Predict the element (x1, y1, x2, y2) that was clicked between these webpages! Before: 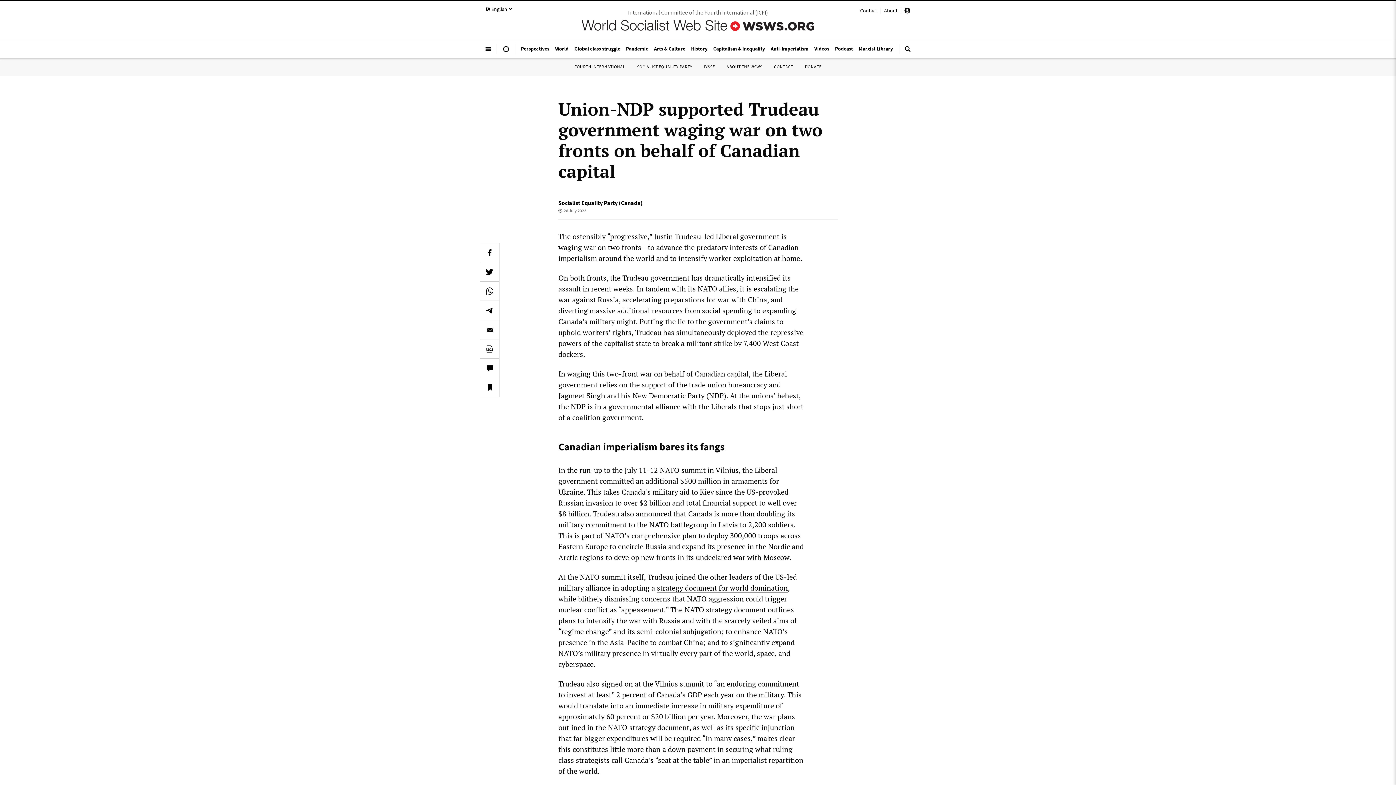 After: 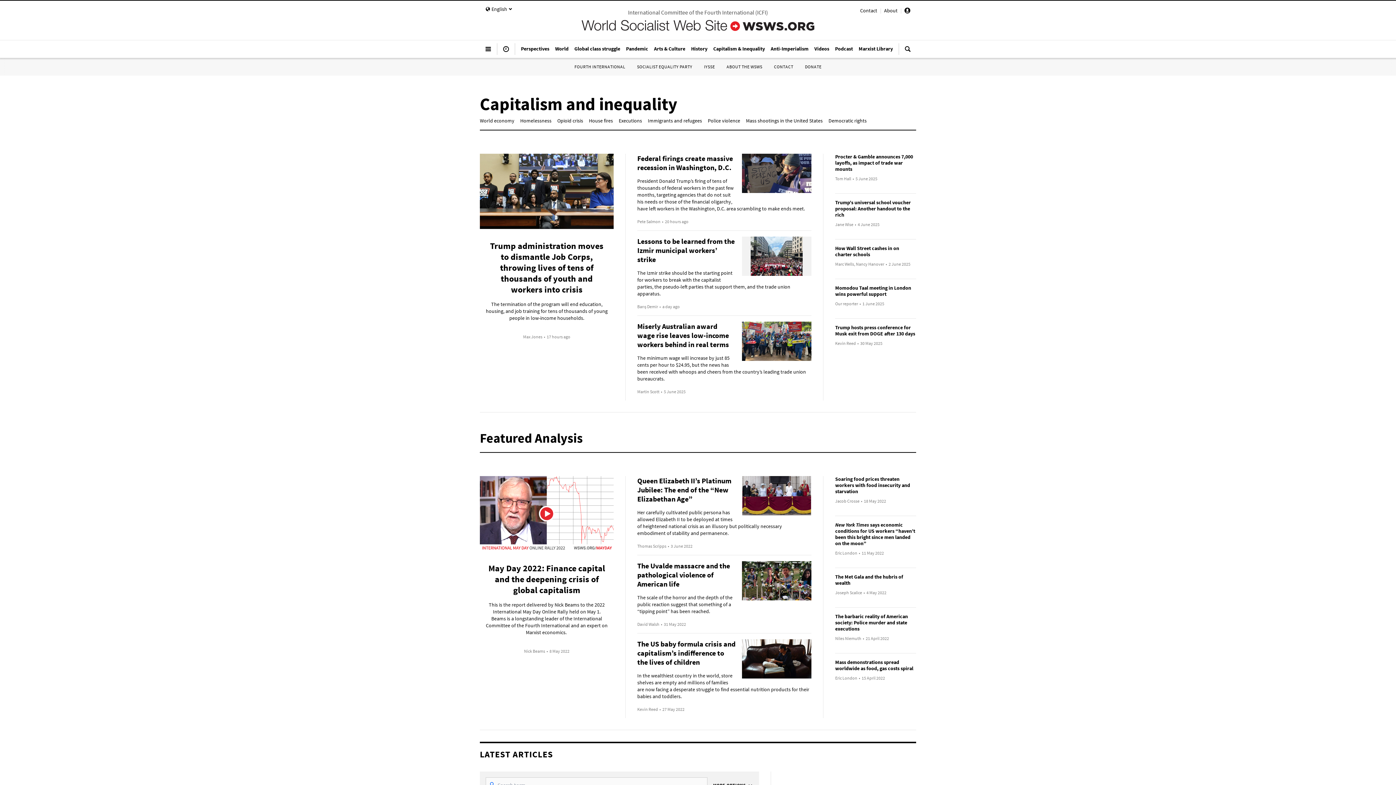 Action: label: Capitalism & Inequality bbox: (710, 41, 768, 55)